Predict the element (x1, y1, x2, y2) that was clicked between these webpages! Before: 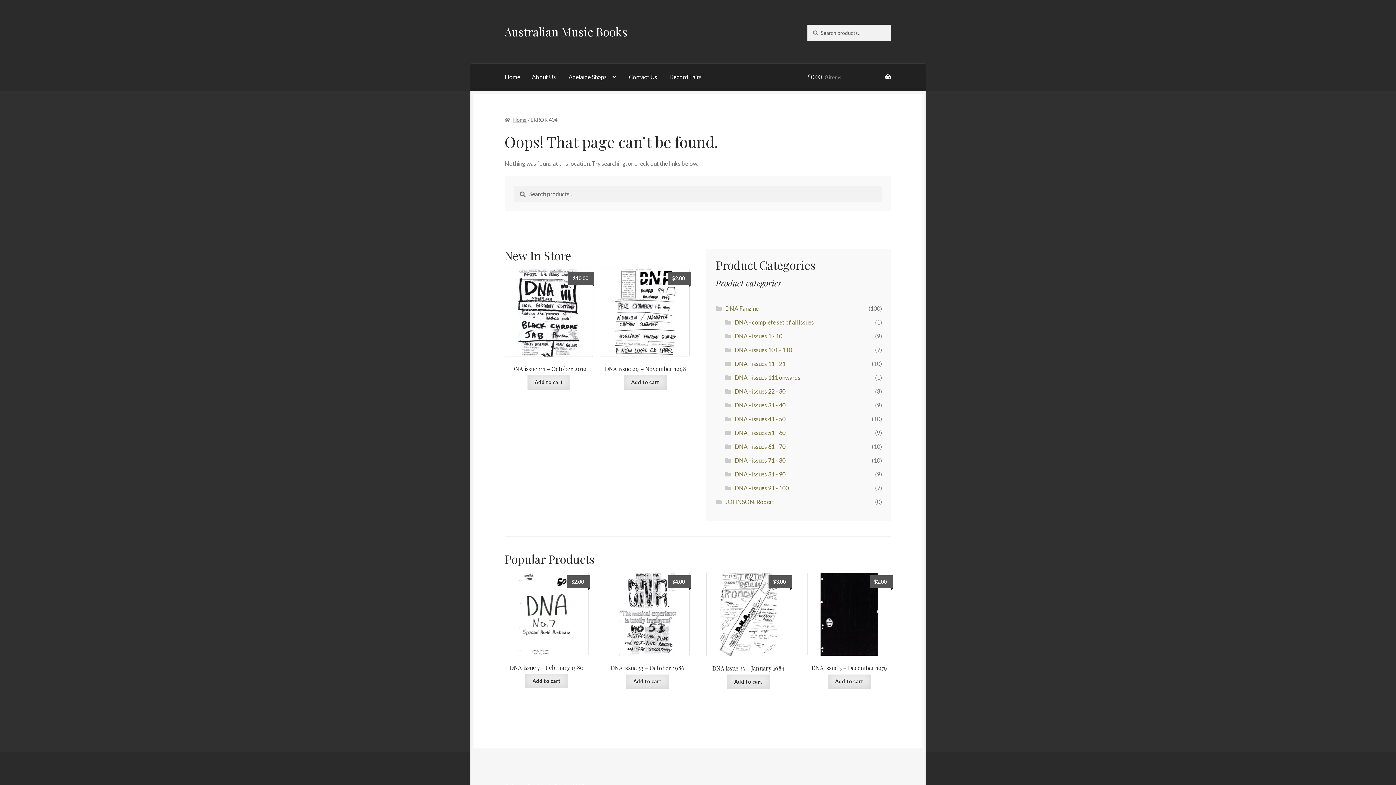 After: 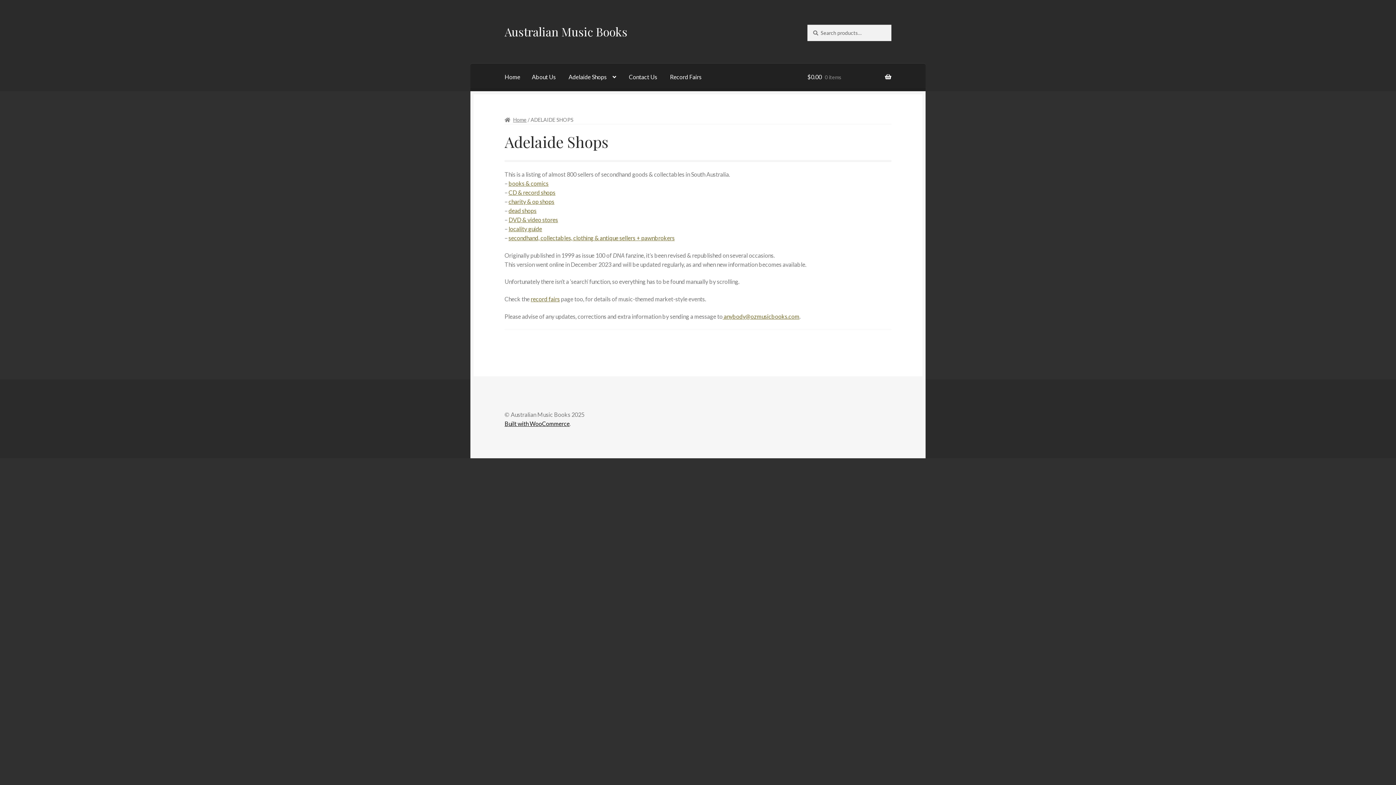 Action: bbox: (562, 63, 622, 91) label: Adelaide Shops